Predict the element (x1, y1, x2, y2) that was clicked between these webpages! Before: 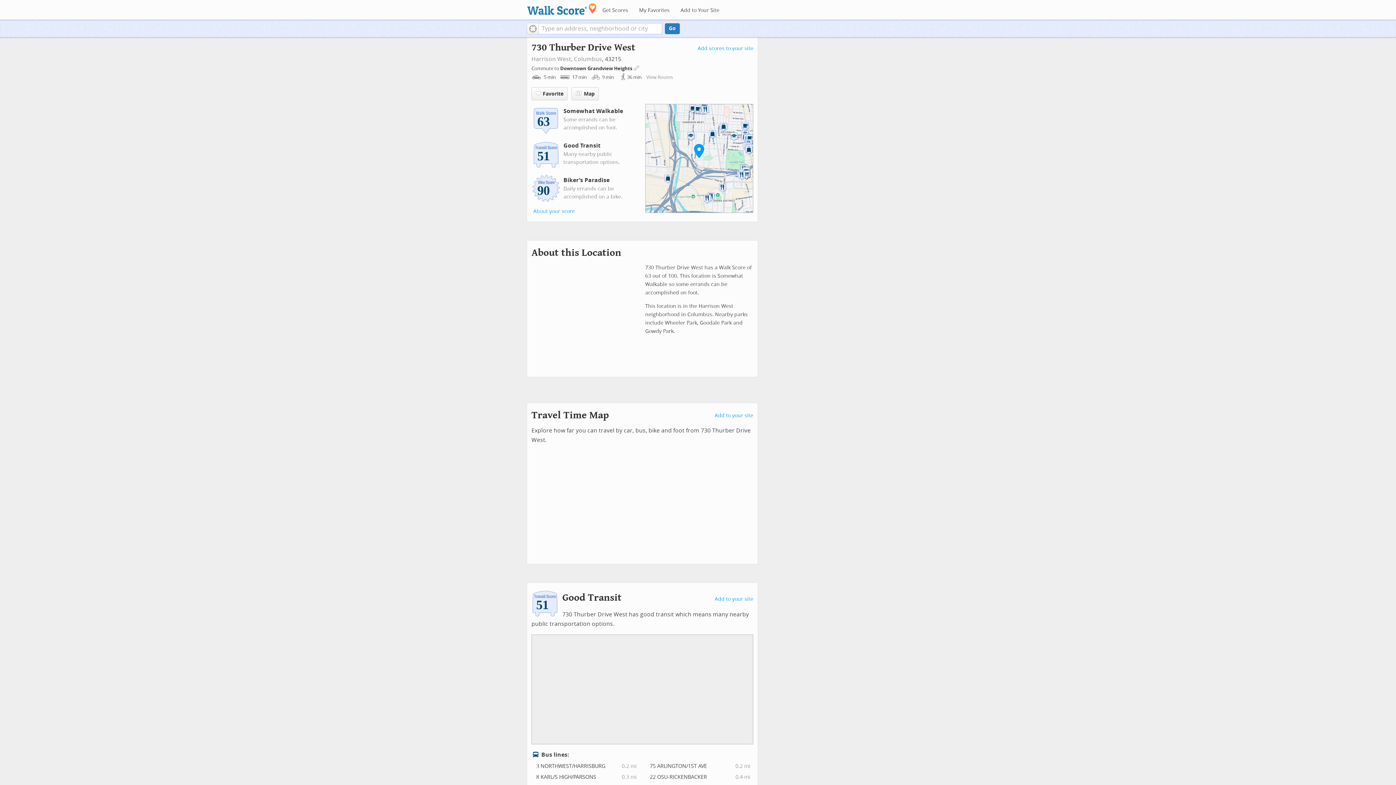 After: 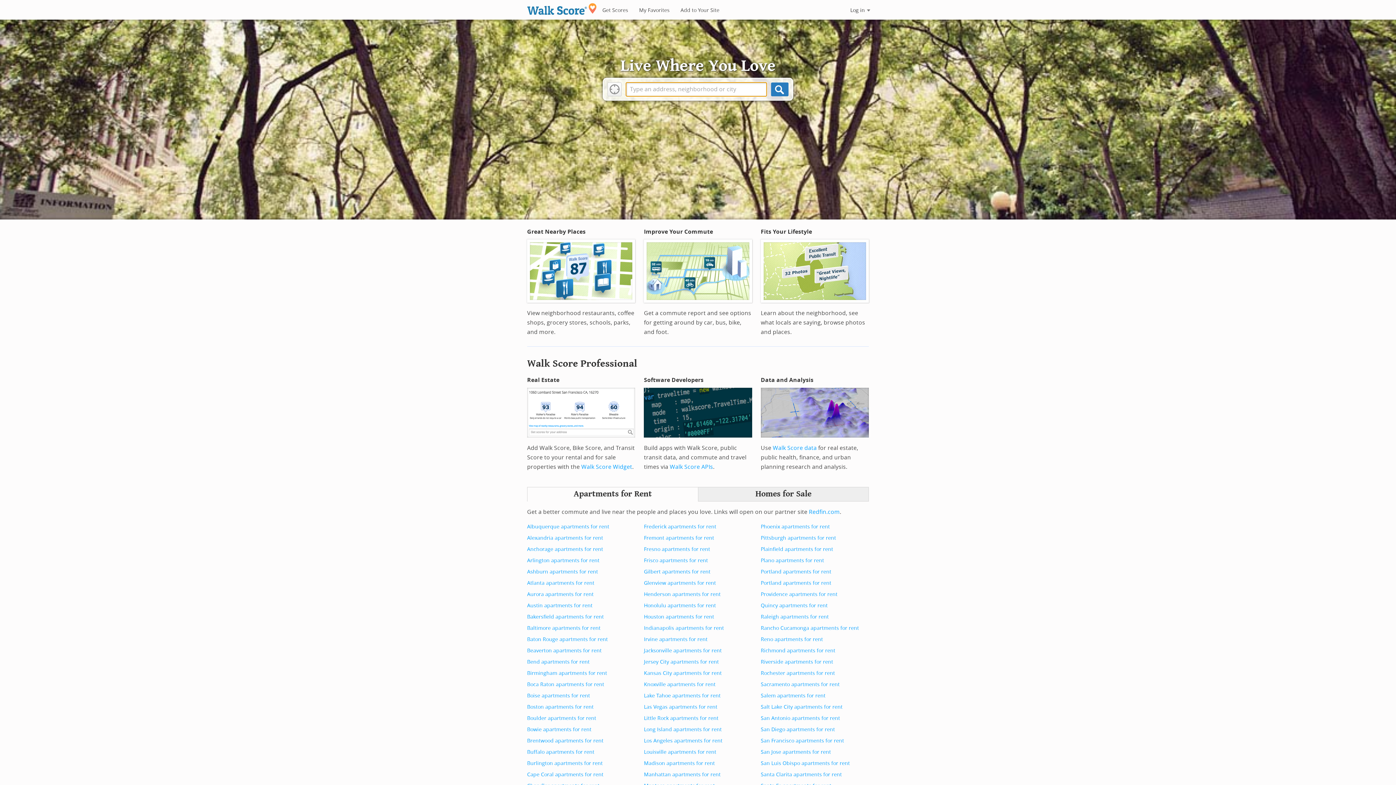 Action: label: Walk Score Logo bbox: (527, 2, 596, 14)